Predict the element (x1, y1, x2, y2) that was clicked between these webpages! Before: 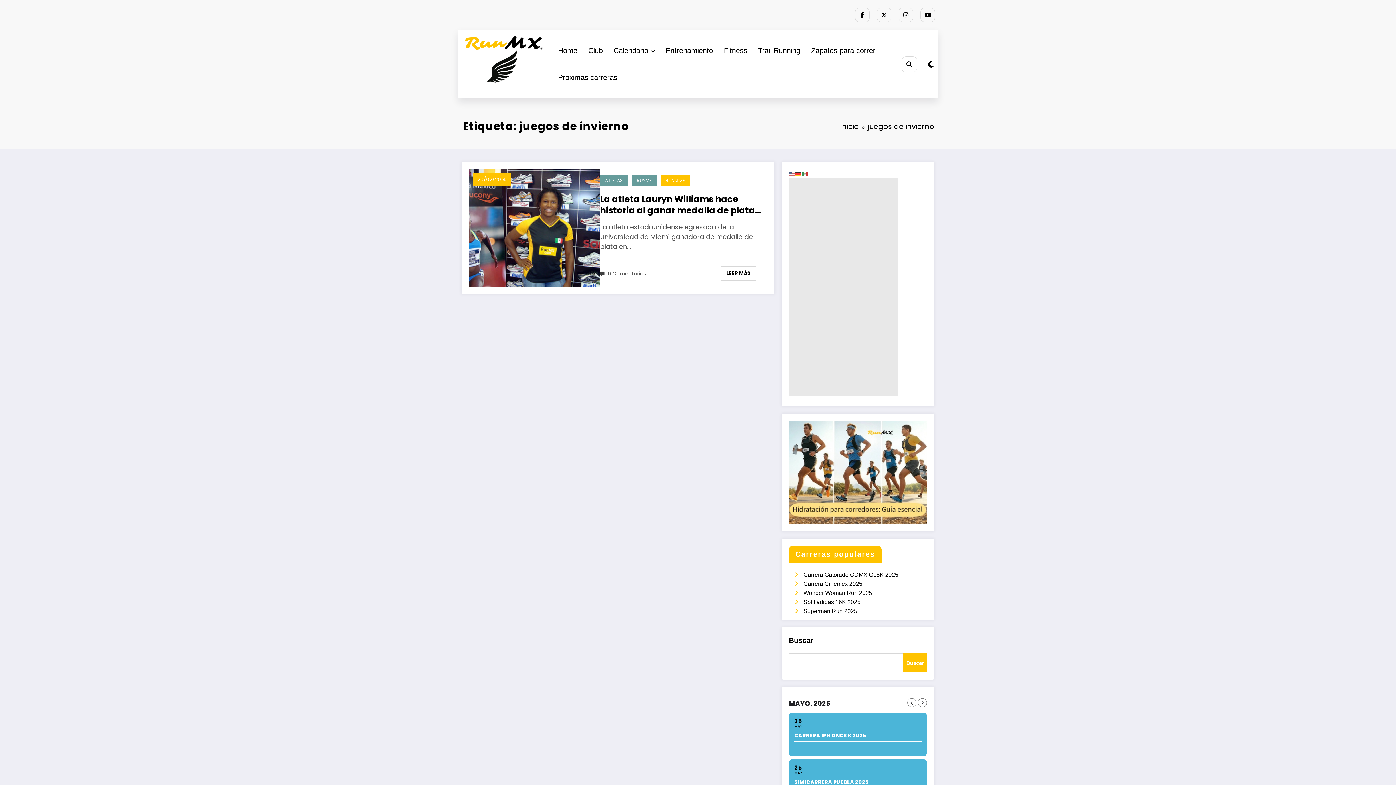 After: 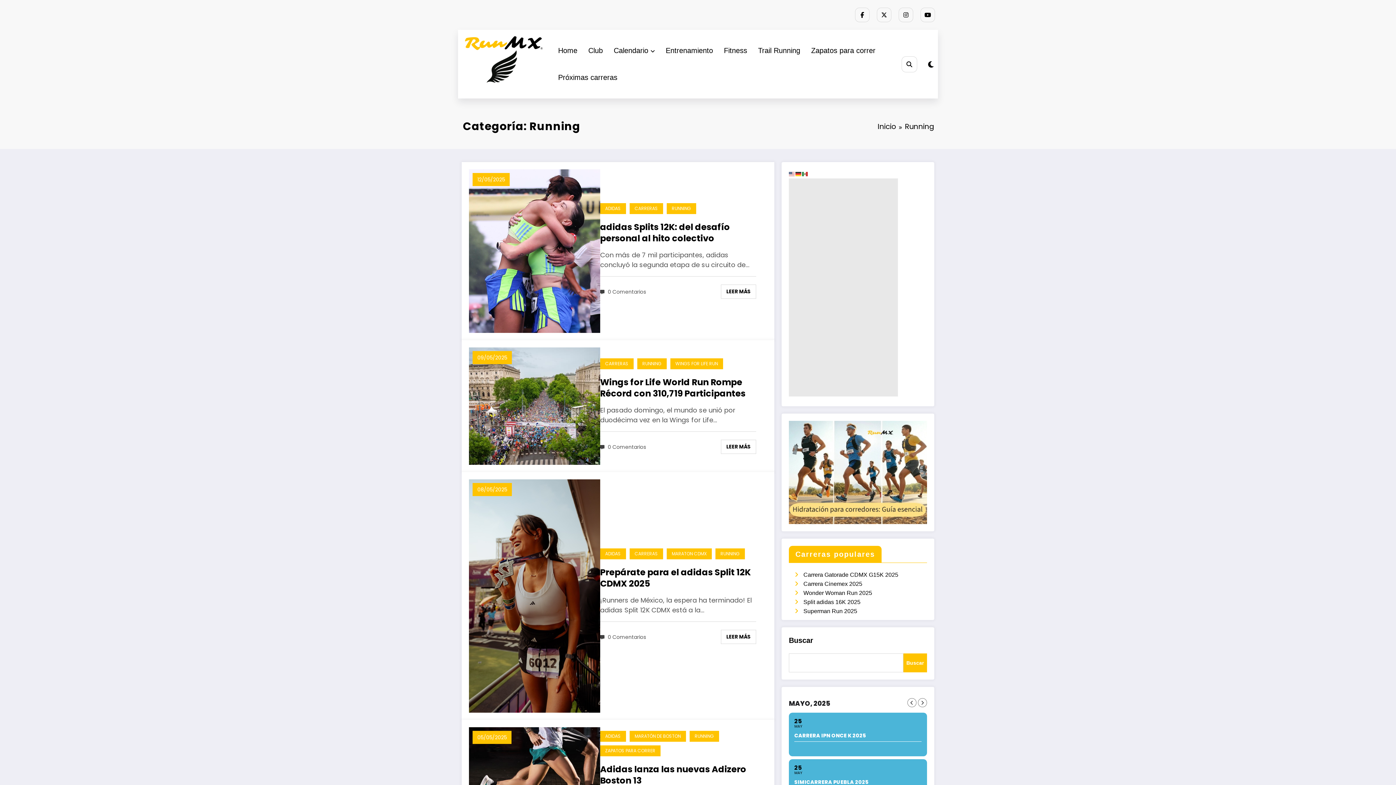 Action: label: RUNNING bbox: (660, 182, 690, 193)